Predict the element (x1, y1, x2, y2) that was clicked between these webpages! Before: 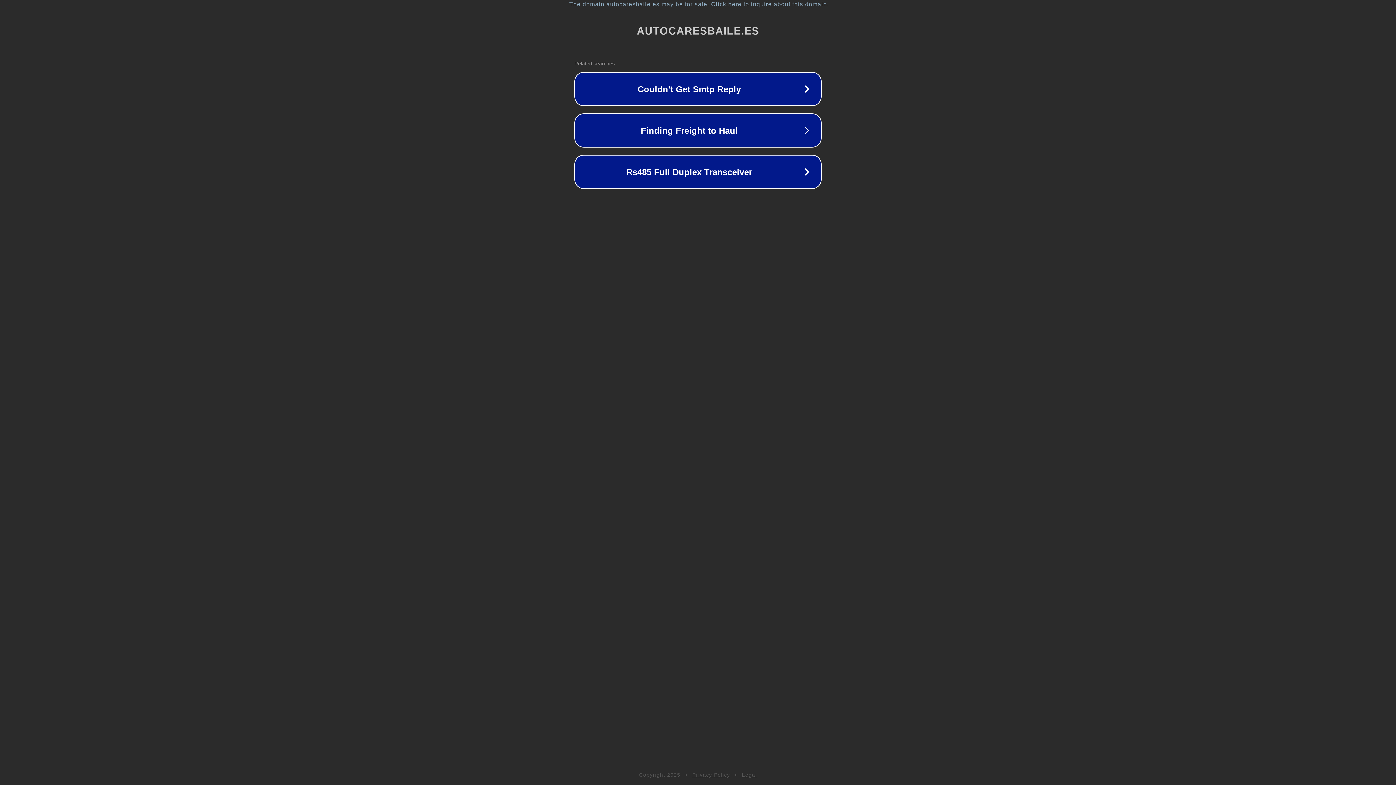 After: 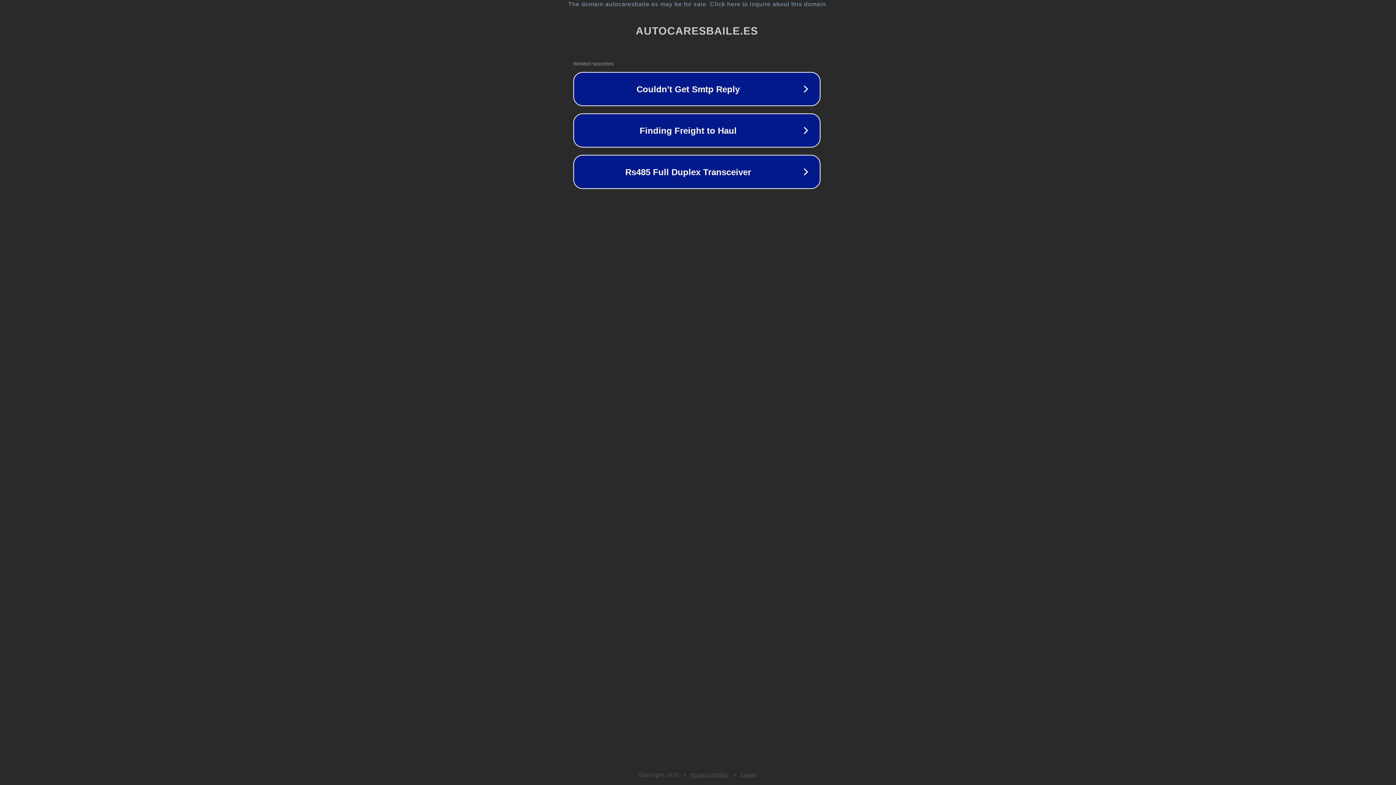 Action: label: The domain autocaresbaile.es may be for sale. Click here to inquire about this domain. bbox: (1, 1, 1397, 7)